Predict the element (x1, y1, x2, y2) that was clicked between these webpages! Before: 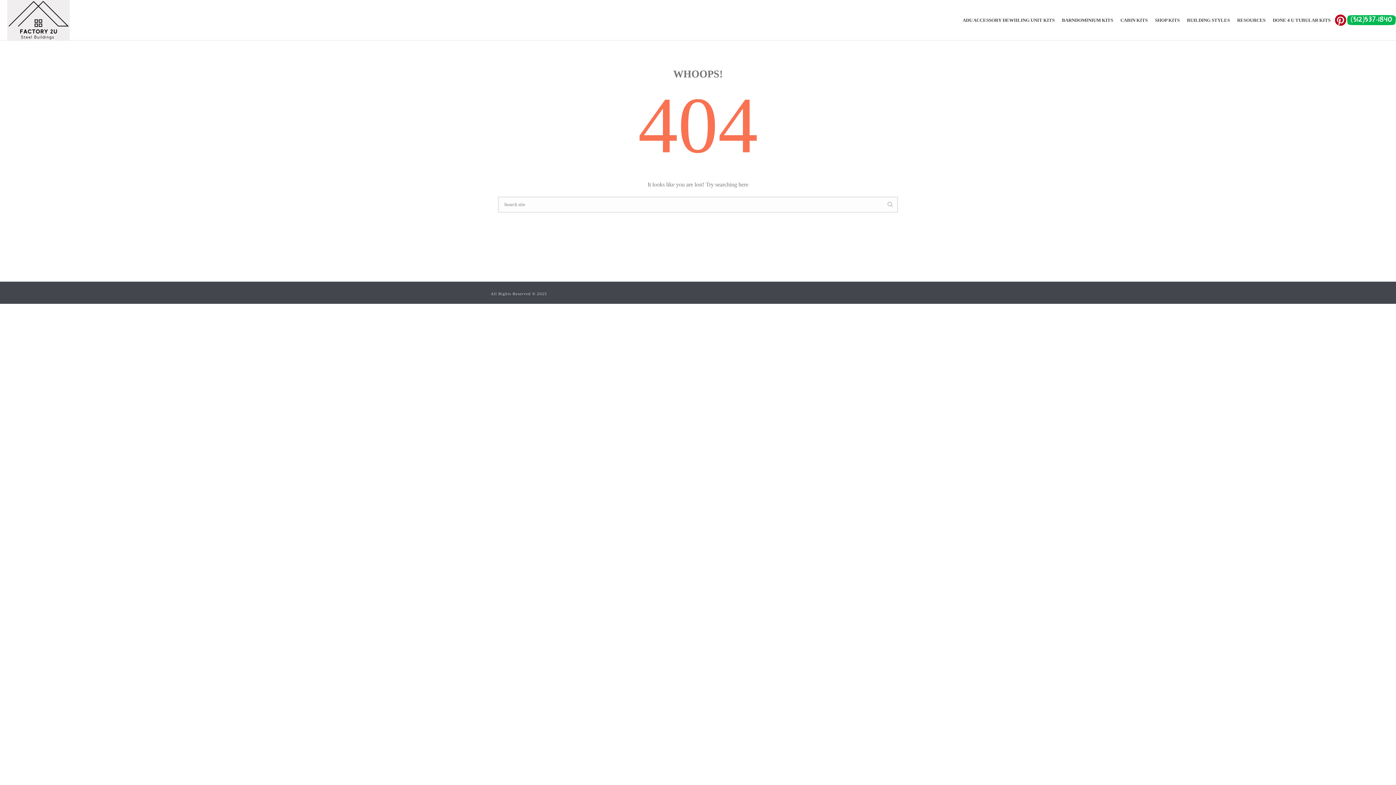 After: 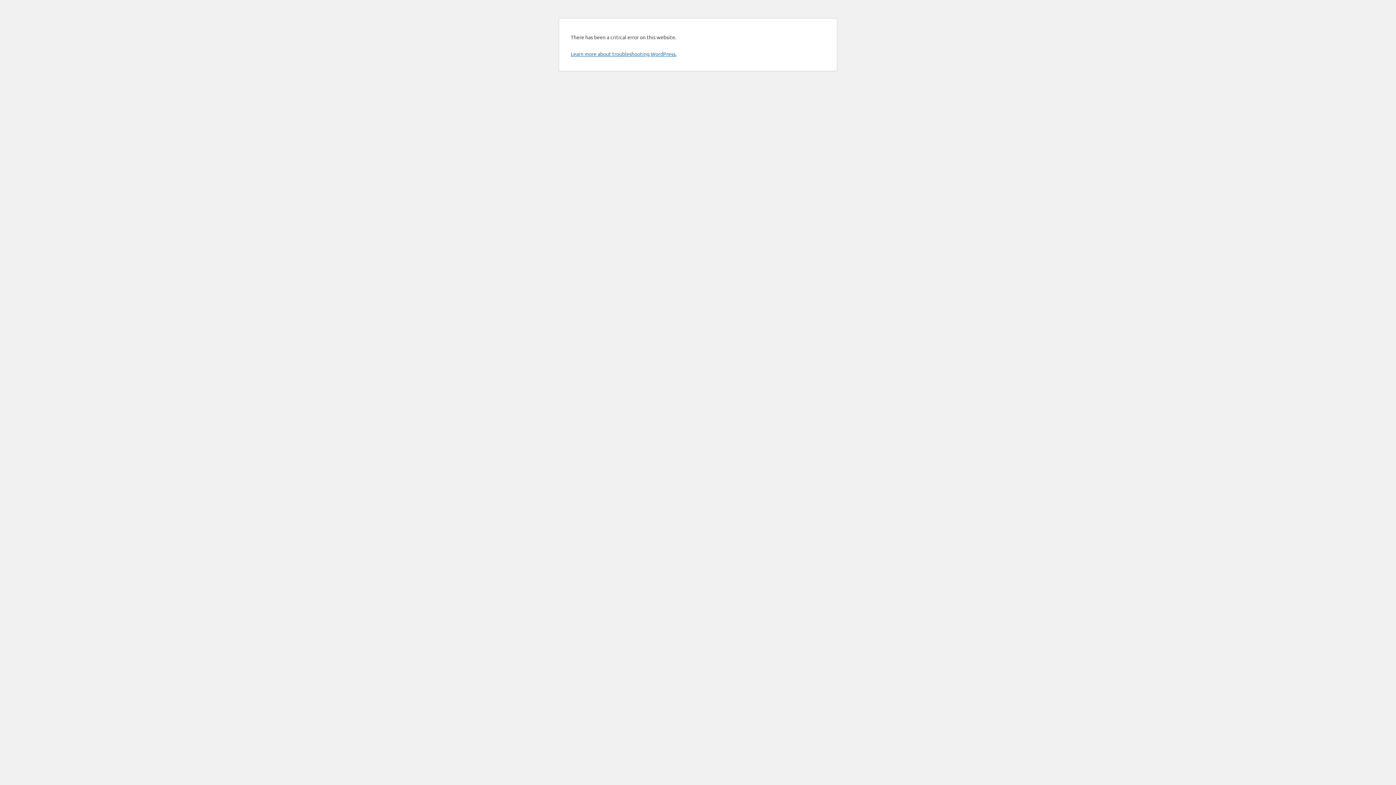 Action: bbox: (1117, 15, 1151, 24) label: CABIN KITS​